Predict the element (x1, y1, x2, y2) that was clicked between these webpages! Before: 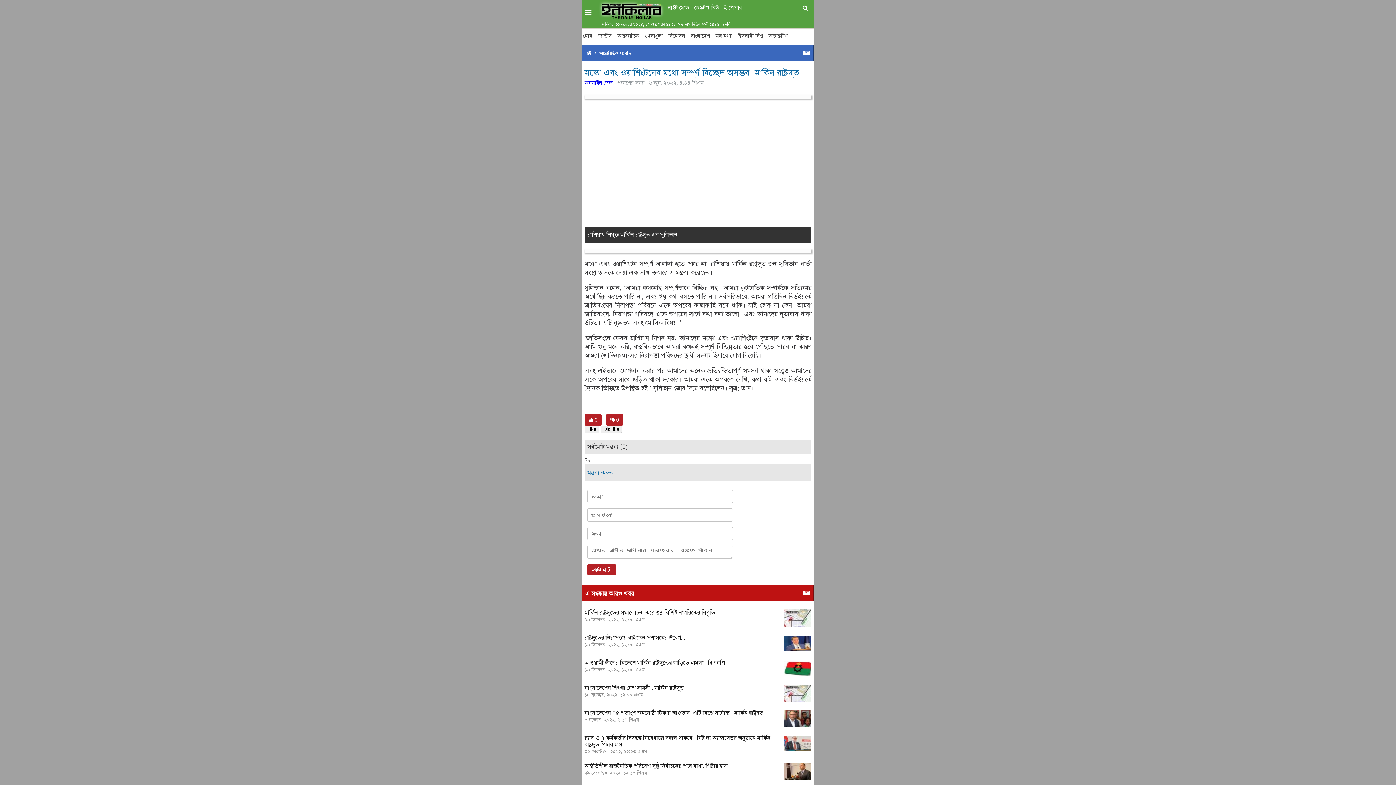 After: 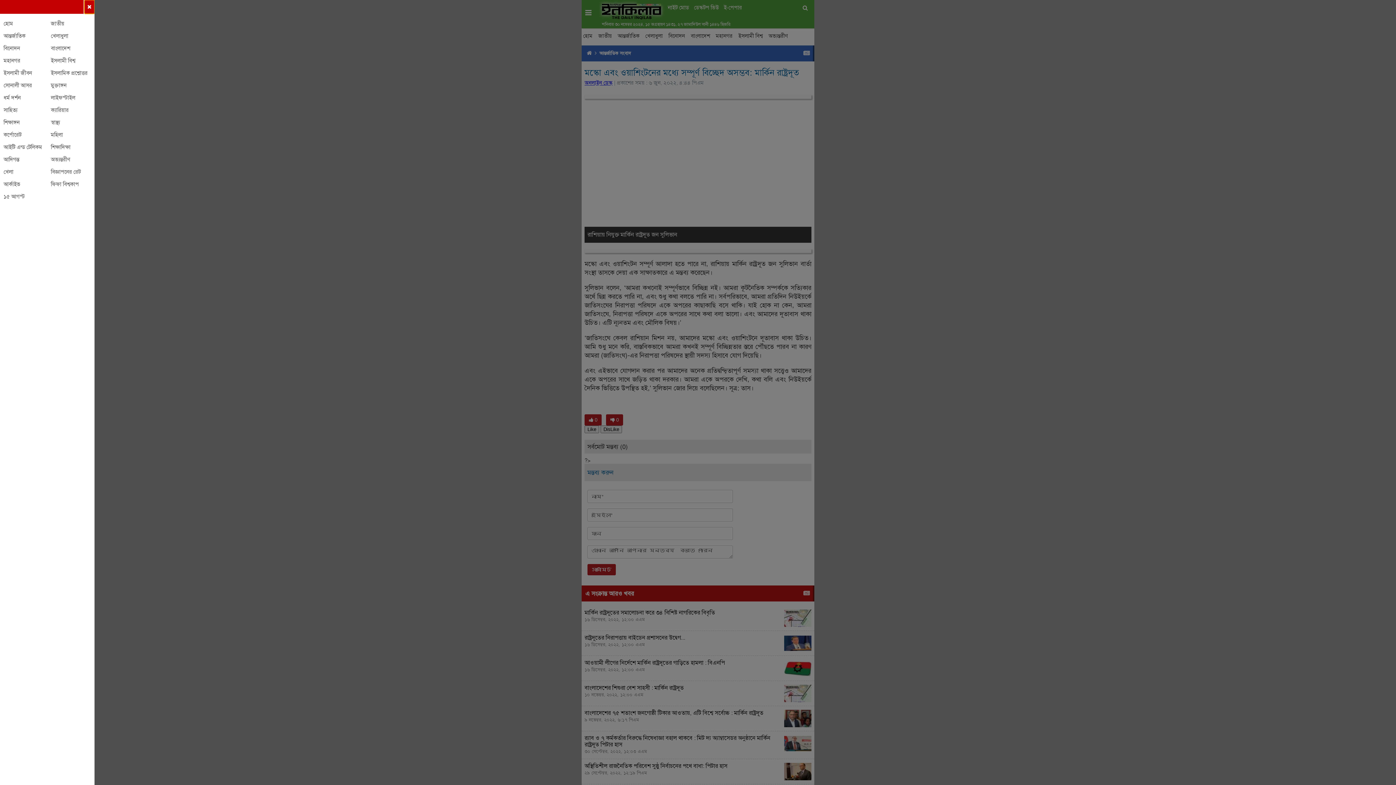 Action: bbox: (581, 0, 598, 20)